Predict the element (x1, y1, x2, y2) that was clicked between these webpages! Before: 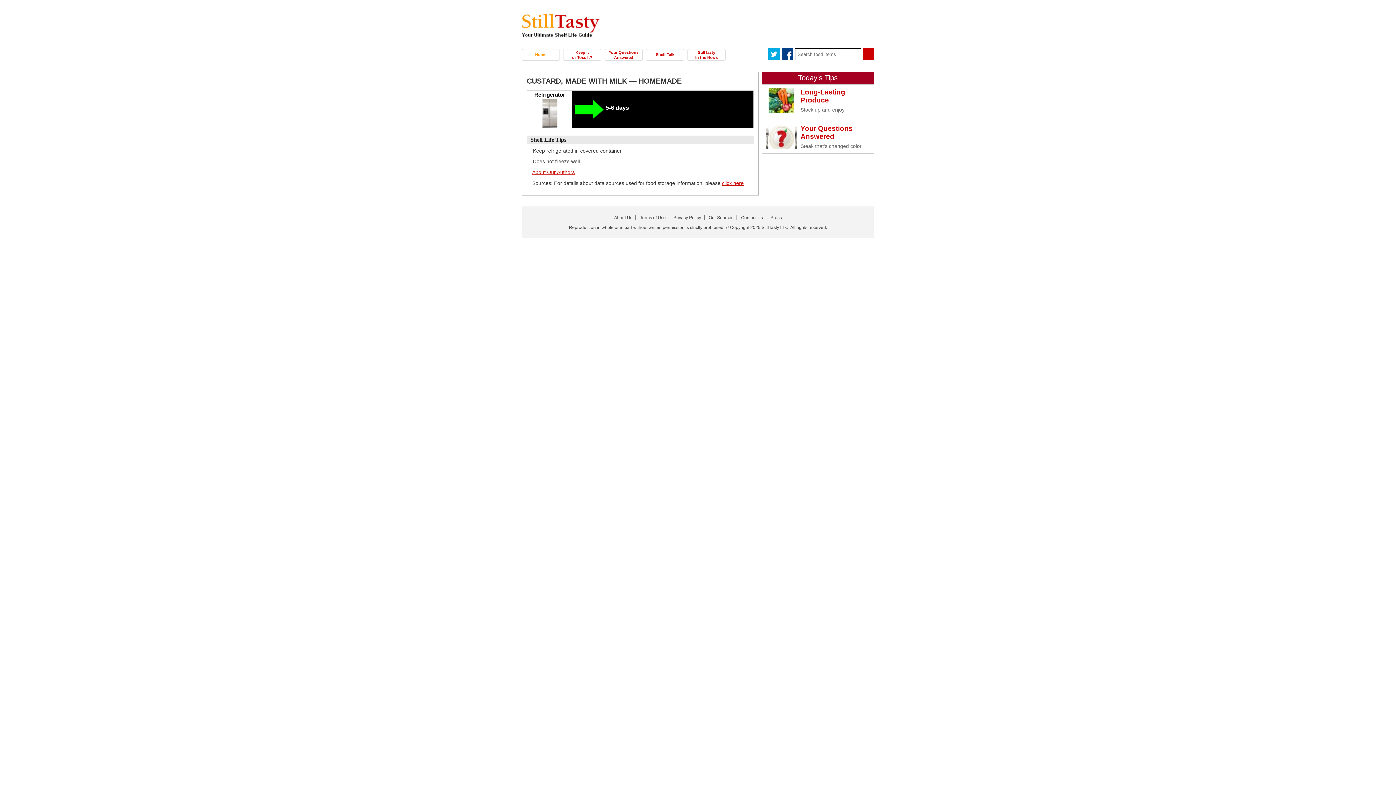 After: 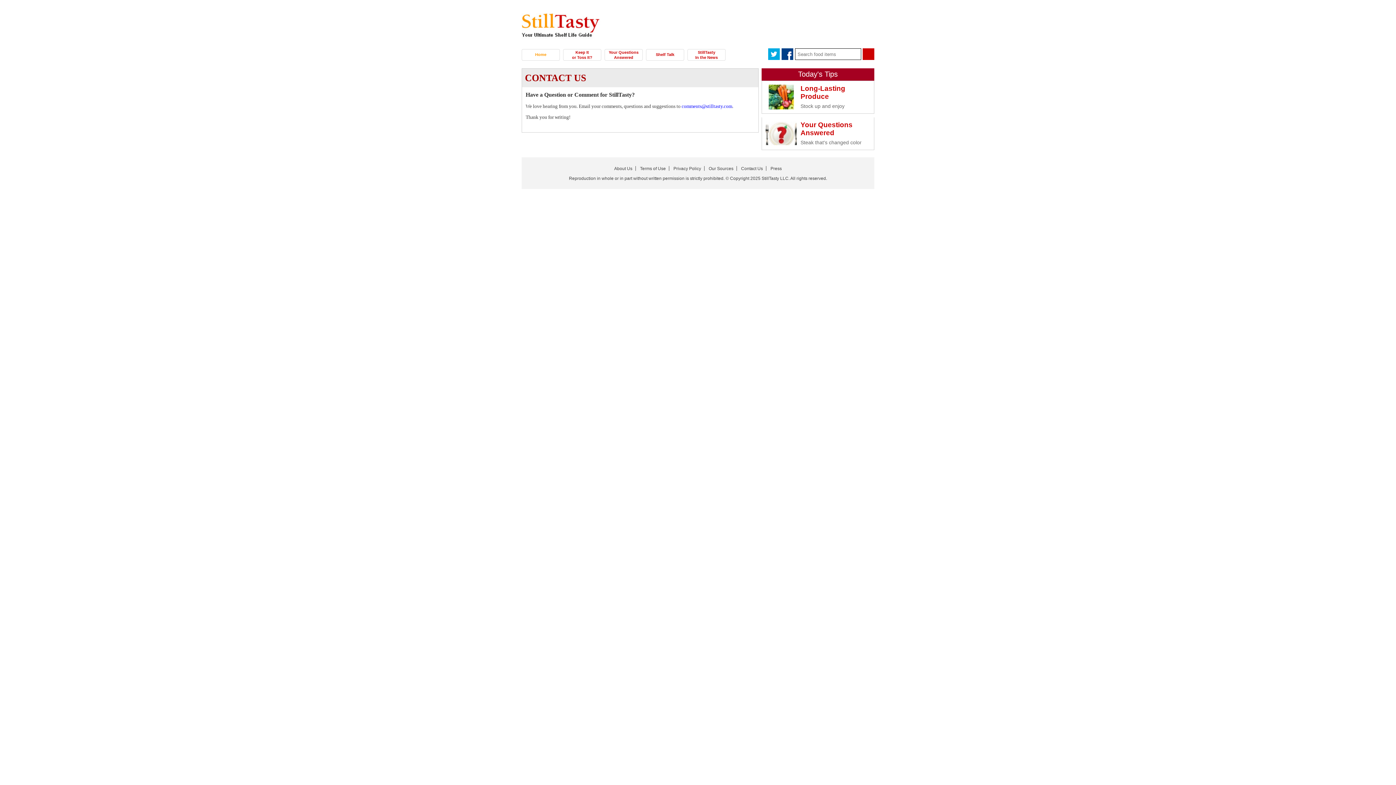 Action: label: Contact Us bbox: (741, 215, 763, 220)